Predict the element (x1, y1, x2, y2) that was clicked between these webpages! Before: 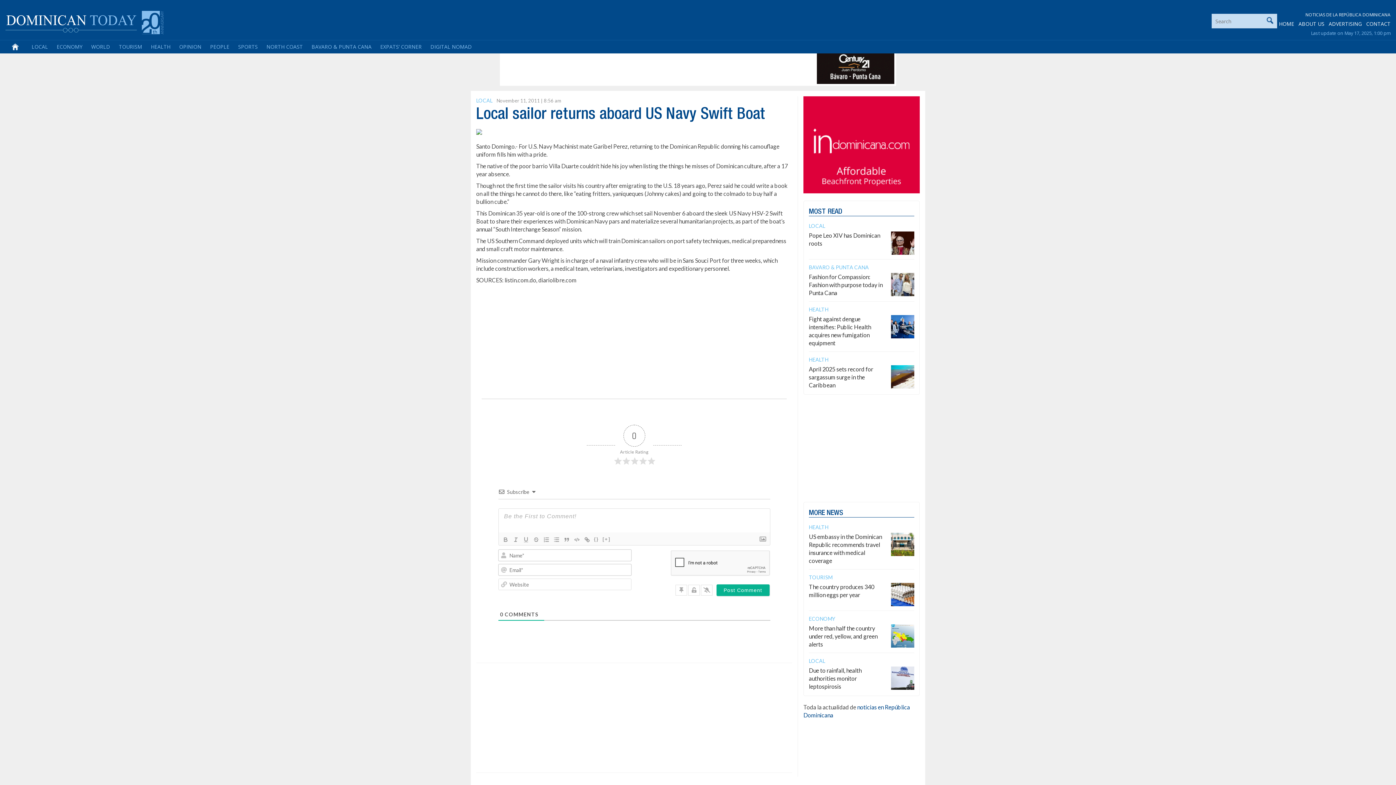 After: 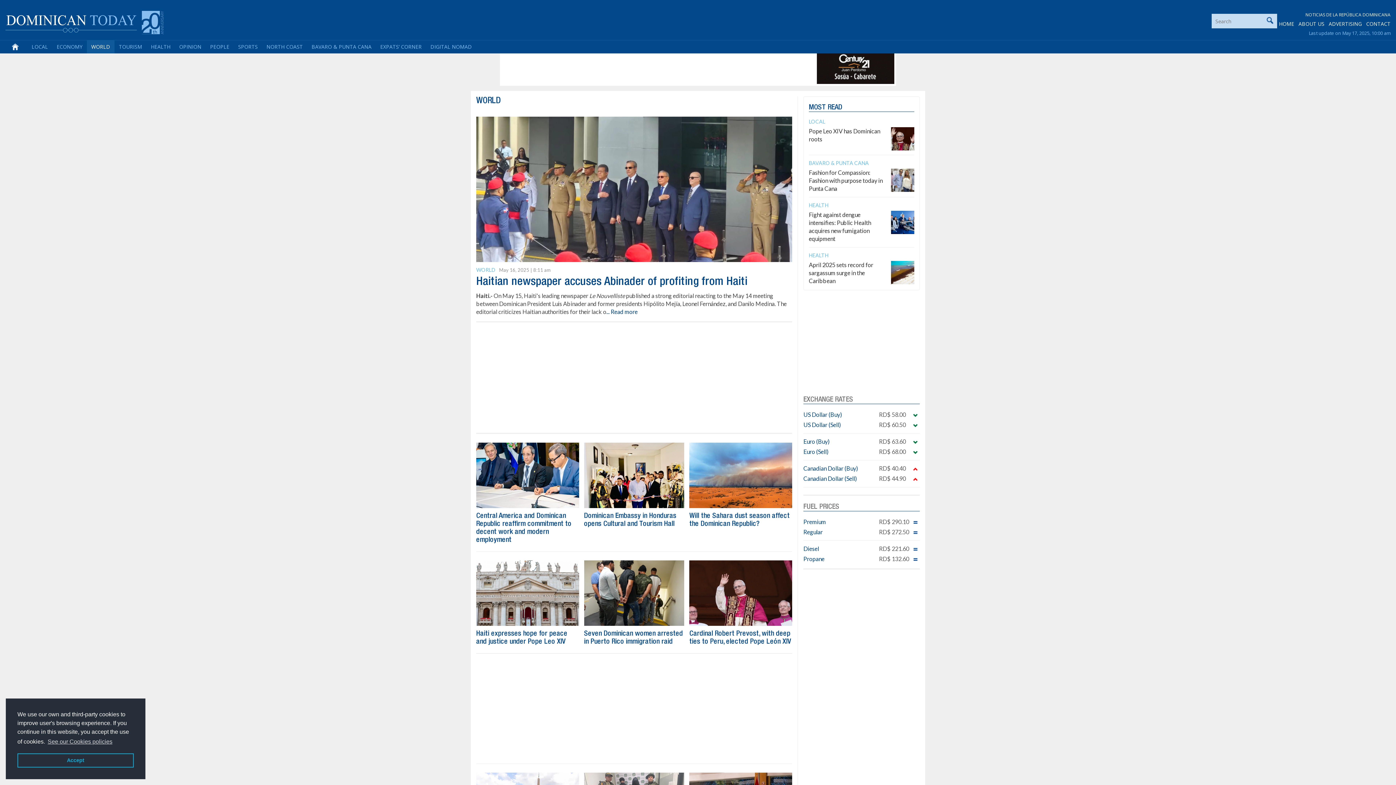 Action: bbox: (86, 40, 114, 53) label: WORLD